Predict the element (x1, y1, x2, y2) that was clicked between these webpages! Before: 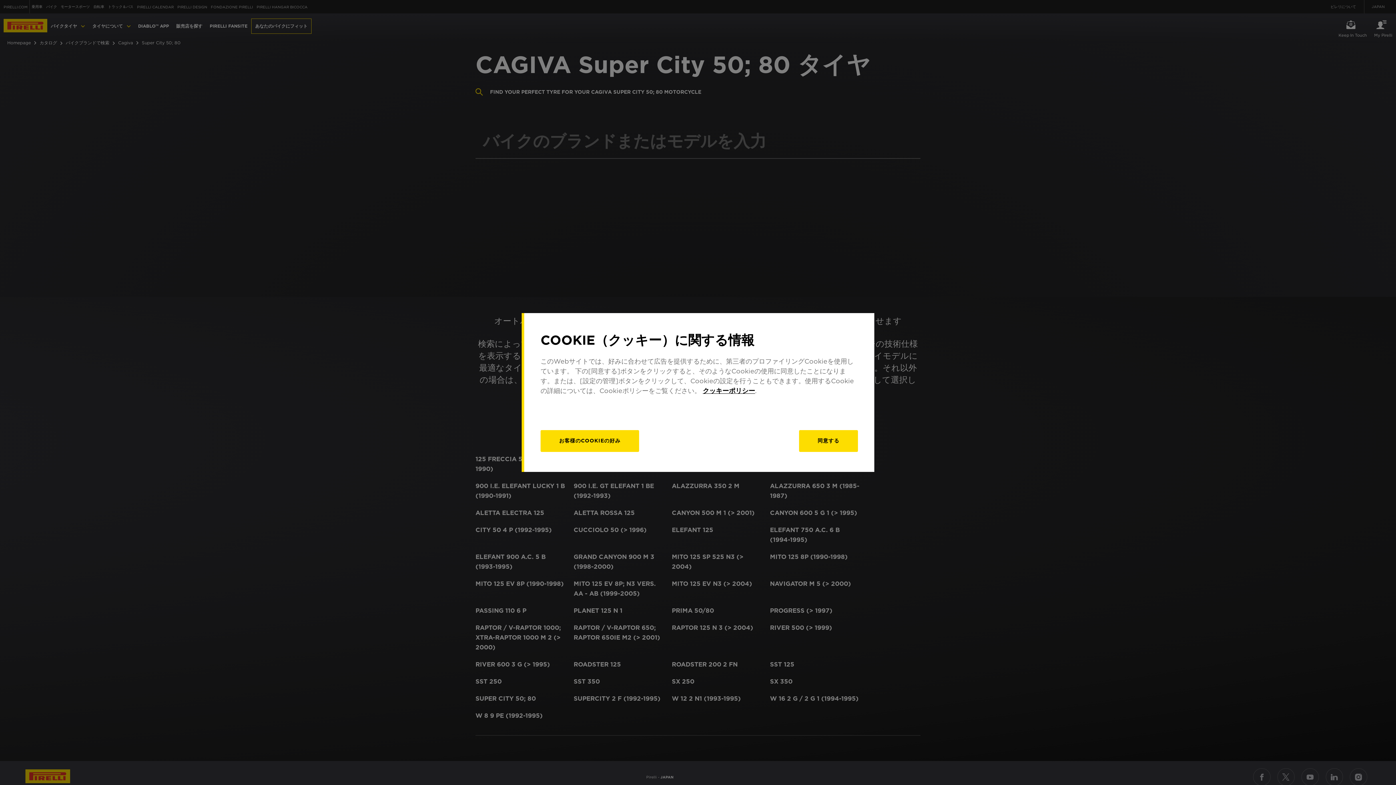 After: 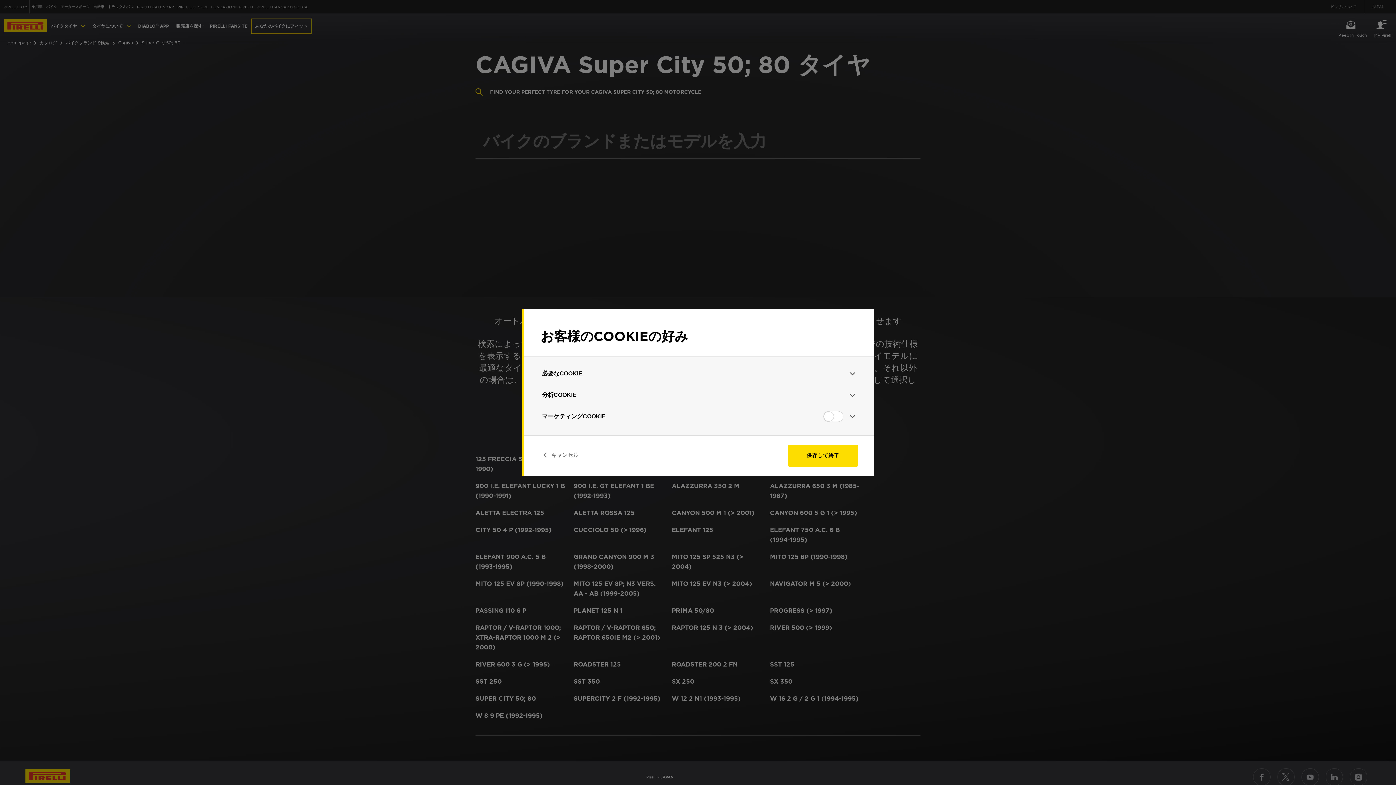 Action: label: お客様のCookieの好み bbox: (540, 430, 639, 452)